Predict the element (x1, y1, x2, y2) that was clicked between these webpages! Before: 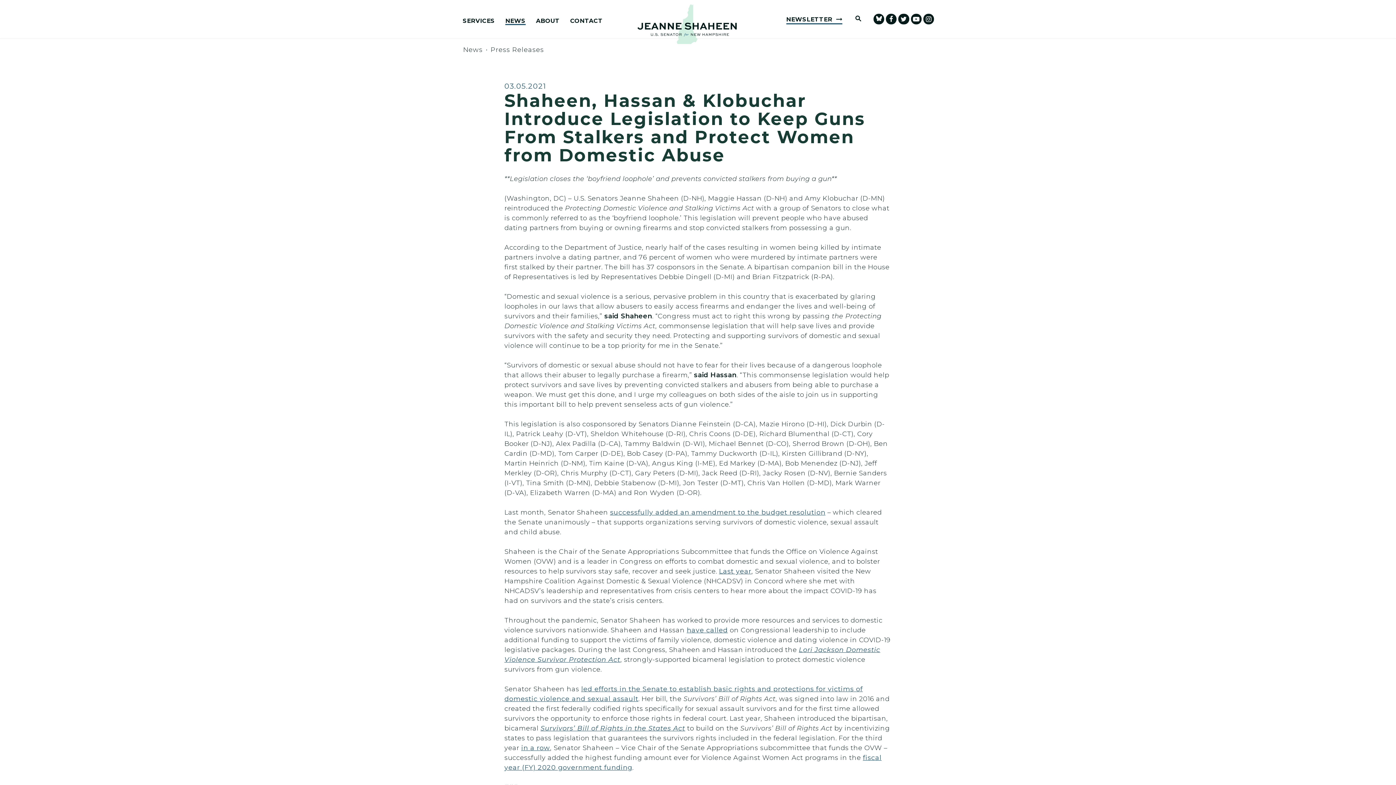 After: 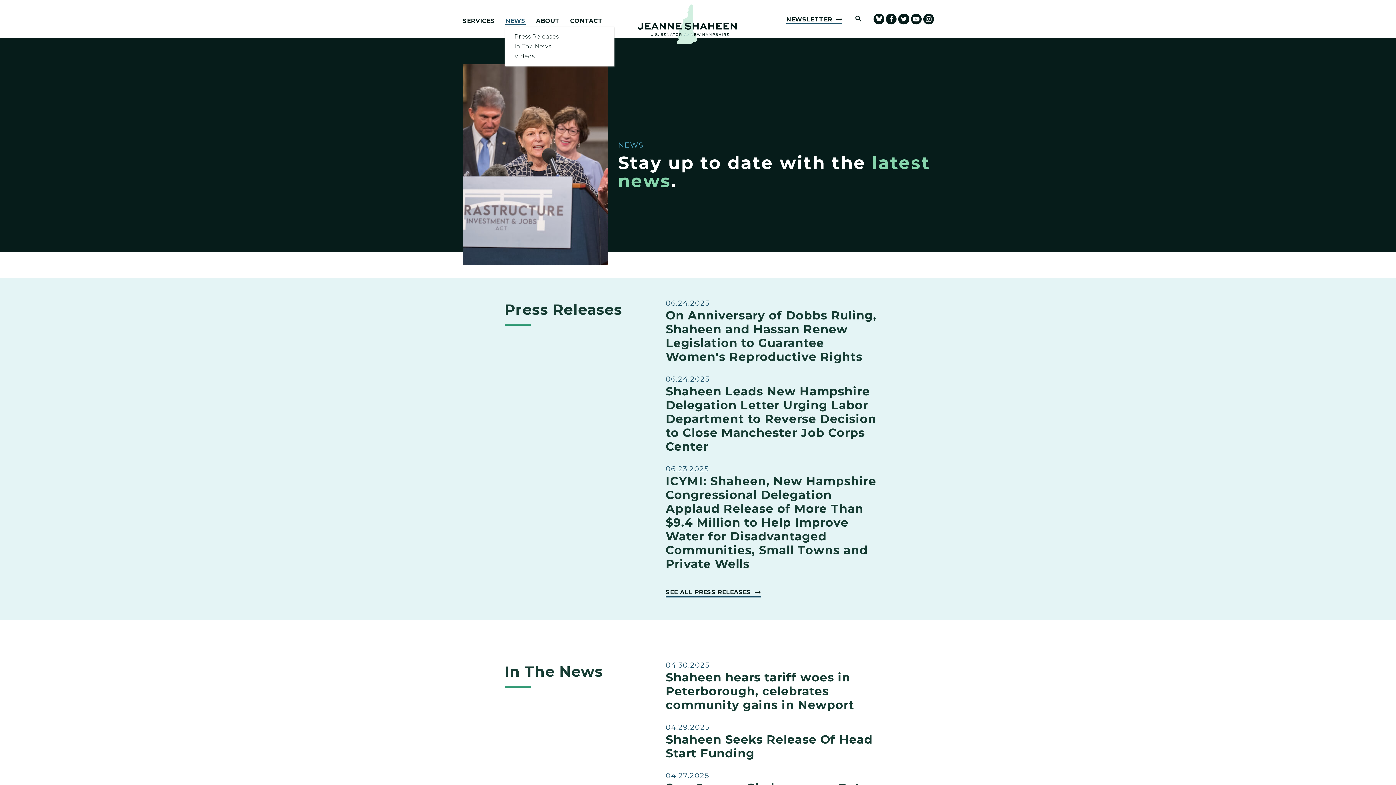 Action: label: NEWS bbox: (505, 17, 525, 25)